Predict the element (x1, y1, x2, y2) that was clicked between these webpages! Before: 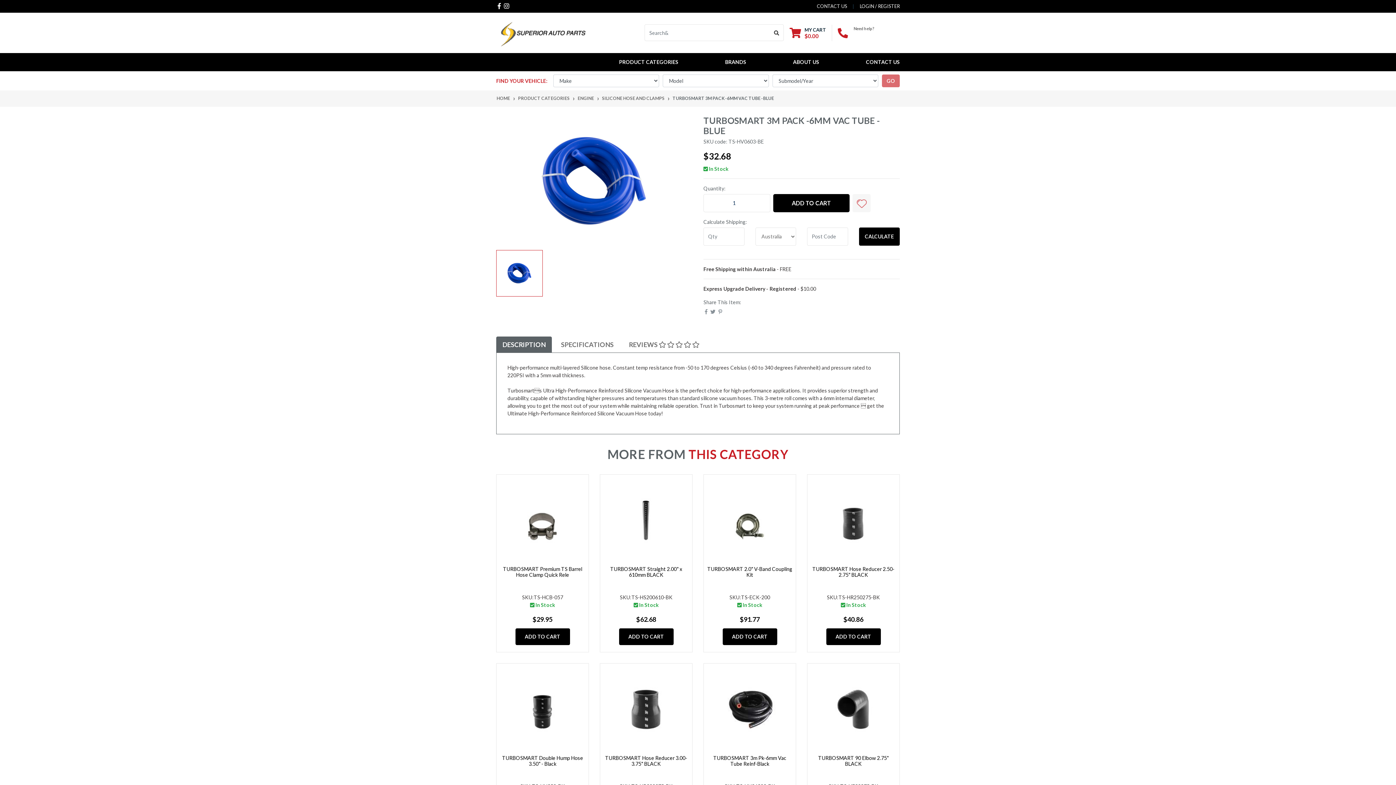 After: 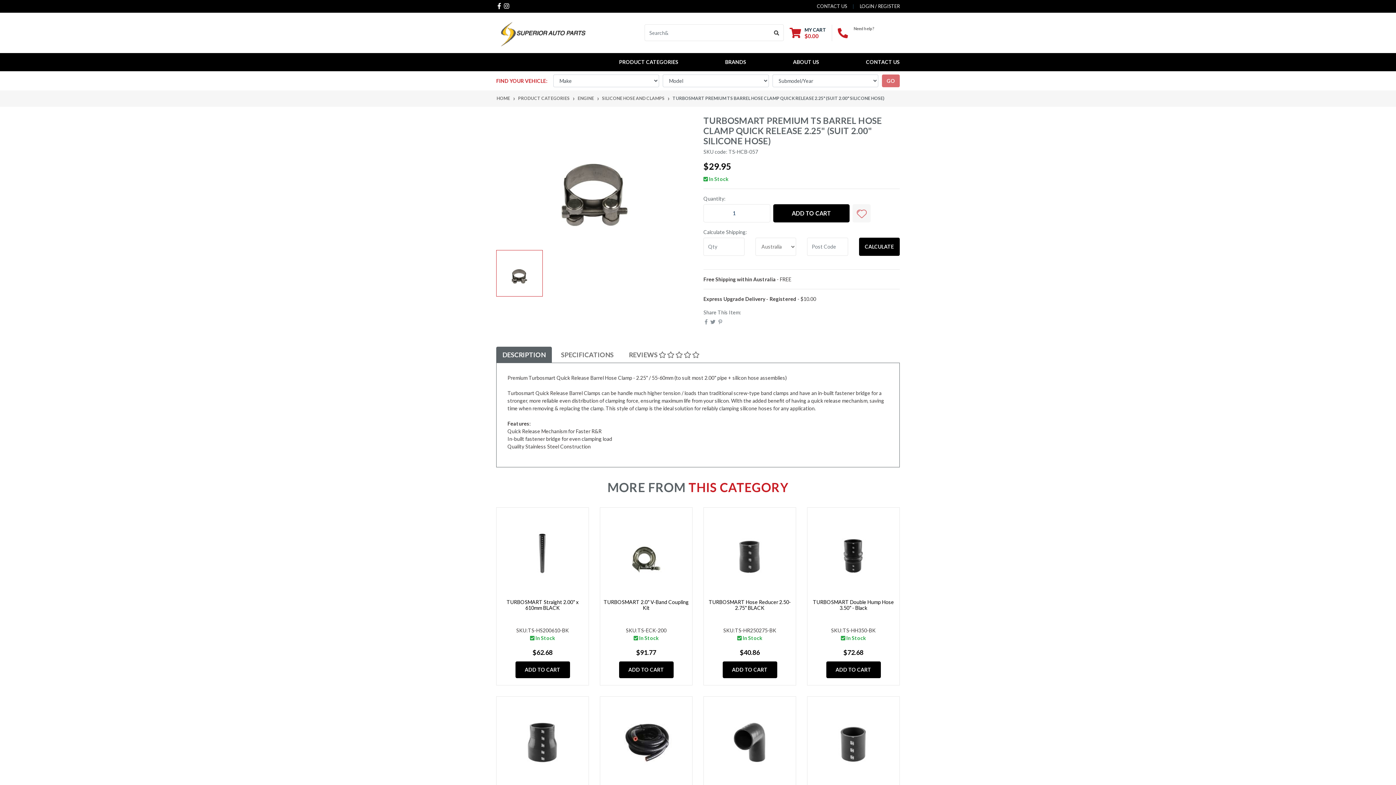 Action: label: TURBOSMART Premium TS Barrel Hose Clamp Quick Rele bbox: (503, 566, 582, 578)